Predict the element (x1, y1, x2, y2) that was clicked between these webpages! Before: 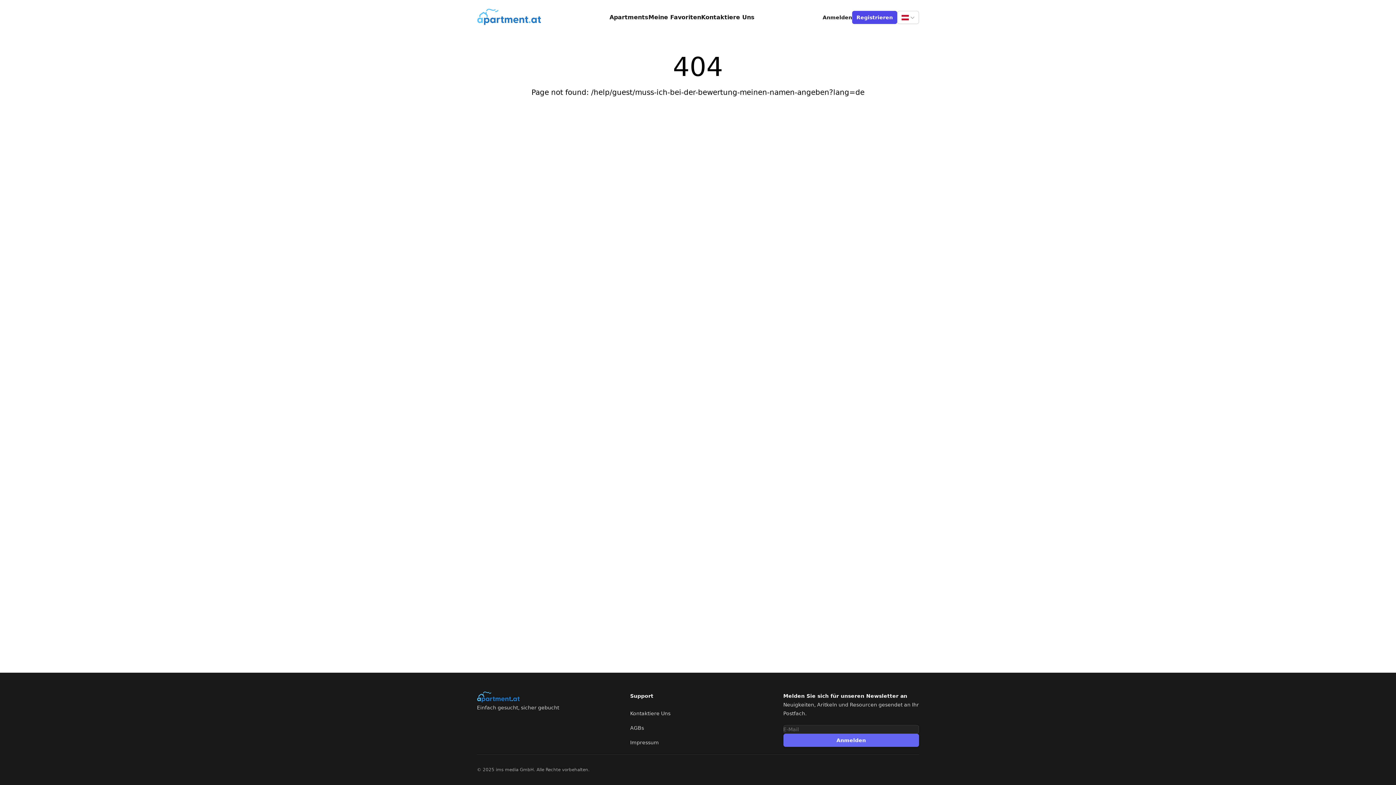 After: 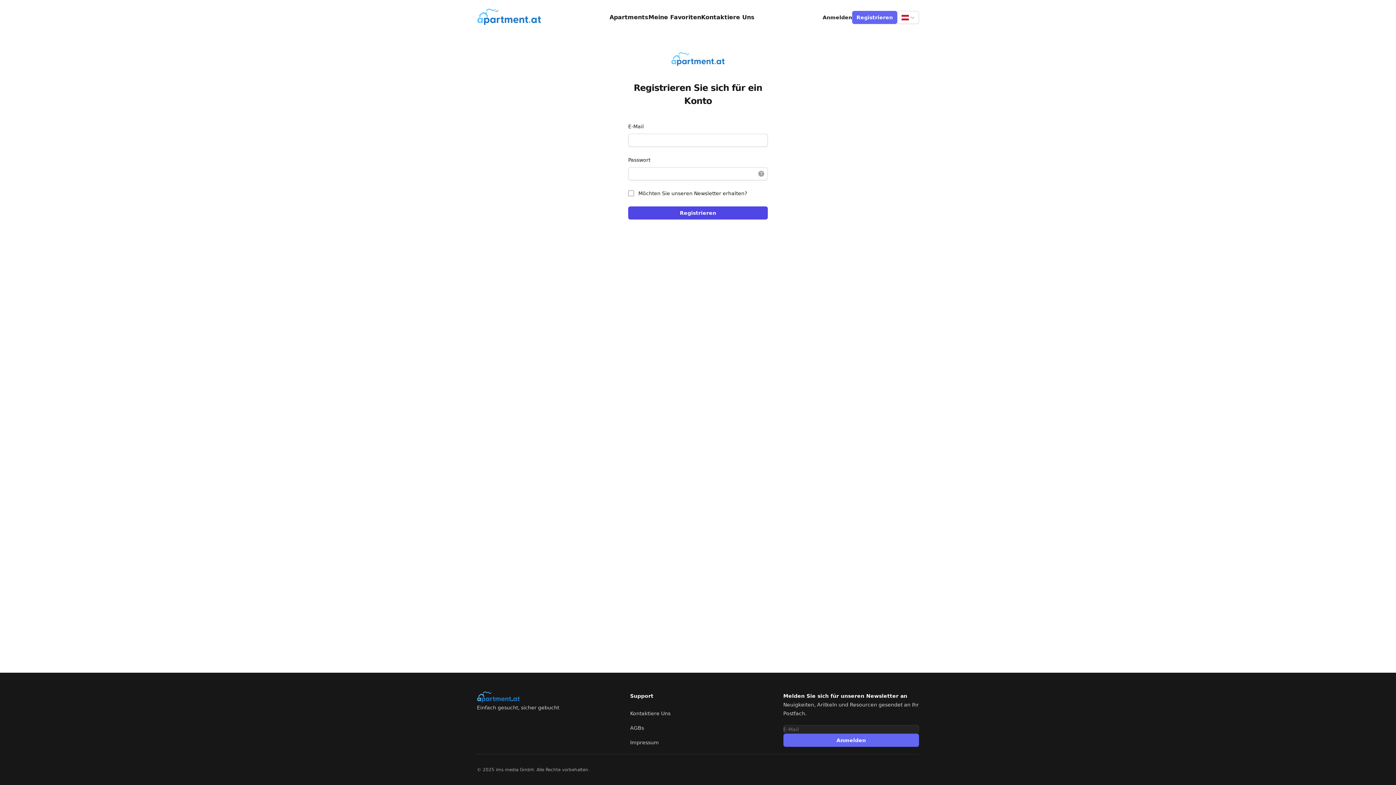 Action: bbox: (852, 10, 897, 24) label: Registrieren